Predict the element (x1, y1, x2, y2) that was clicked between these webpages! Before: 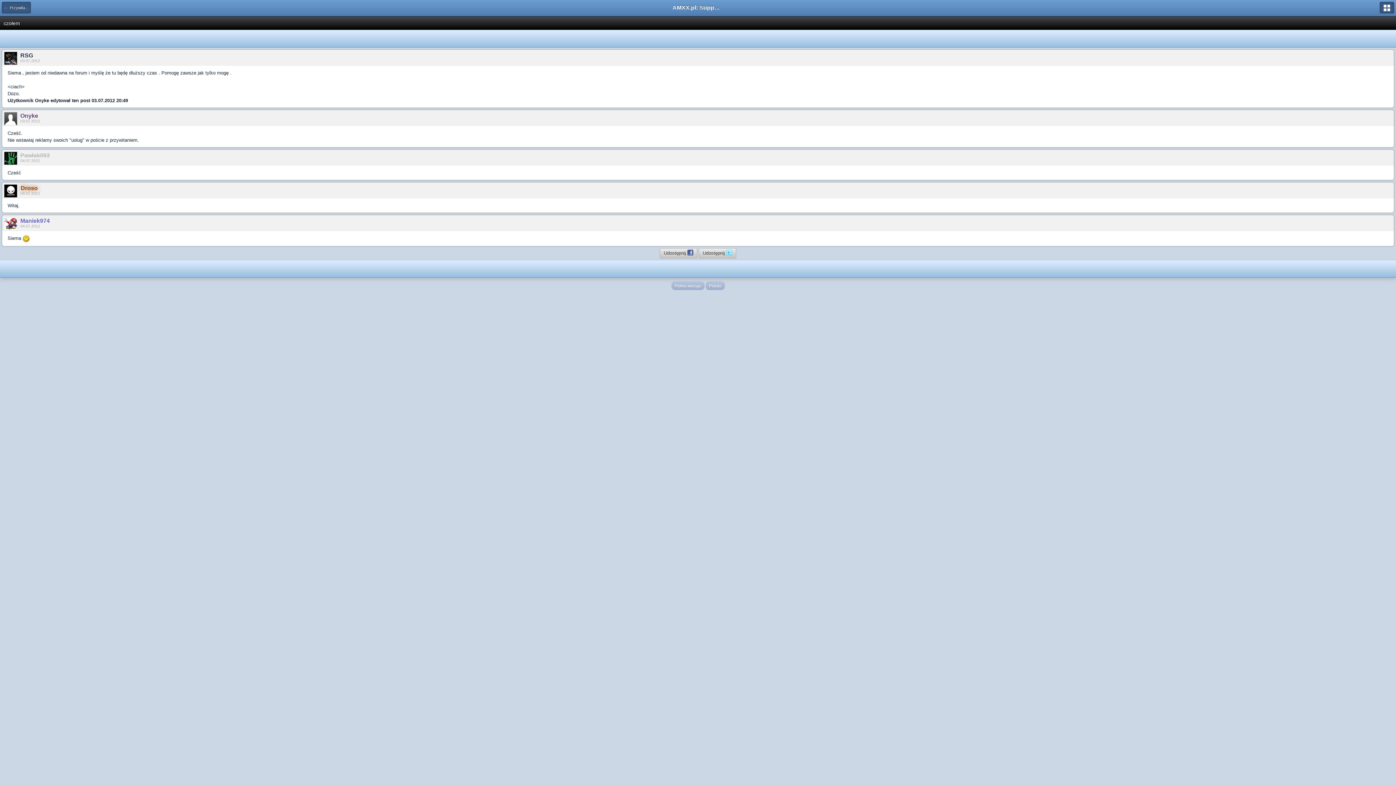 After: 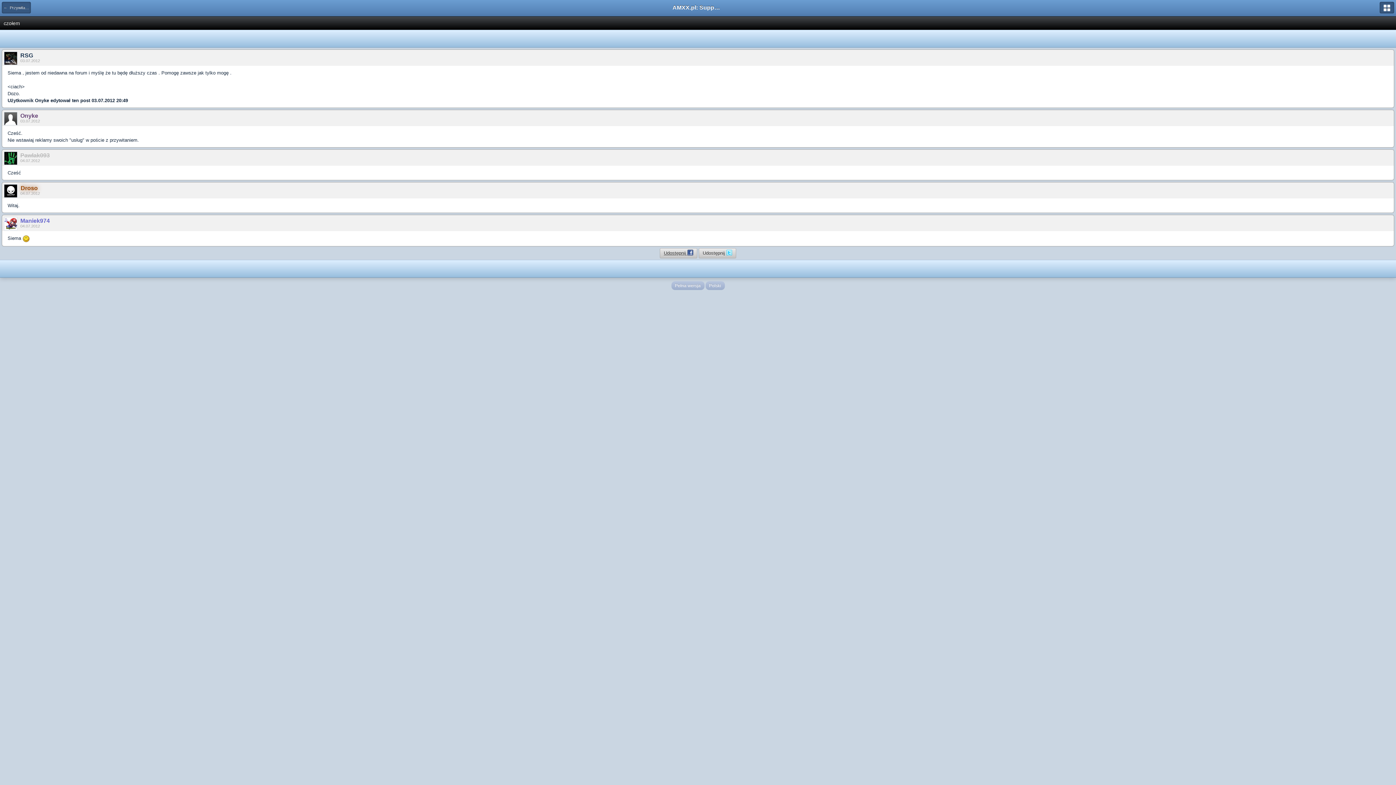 Action: label: Udostępnij  bbox: (660, 248, 697, 258)